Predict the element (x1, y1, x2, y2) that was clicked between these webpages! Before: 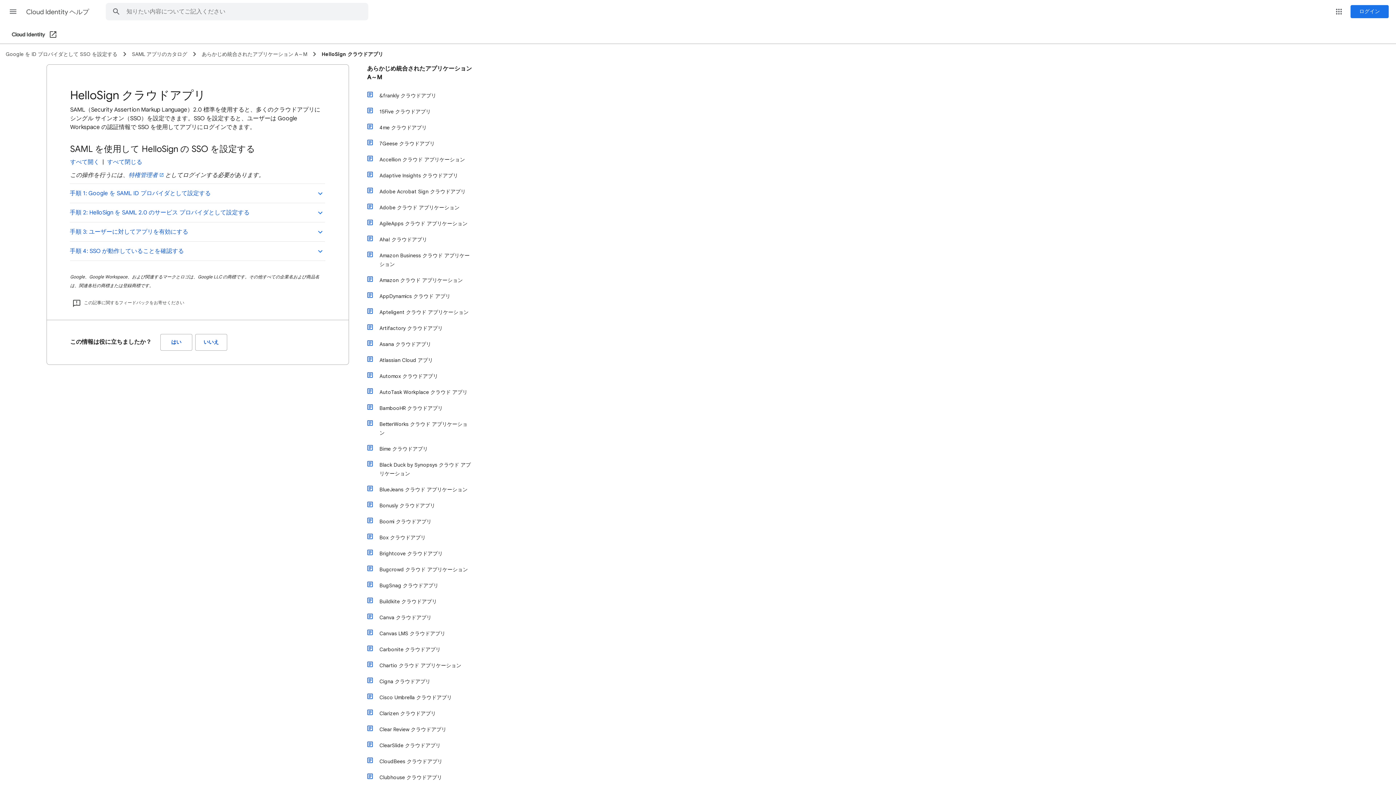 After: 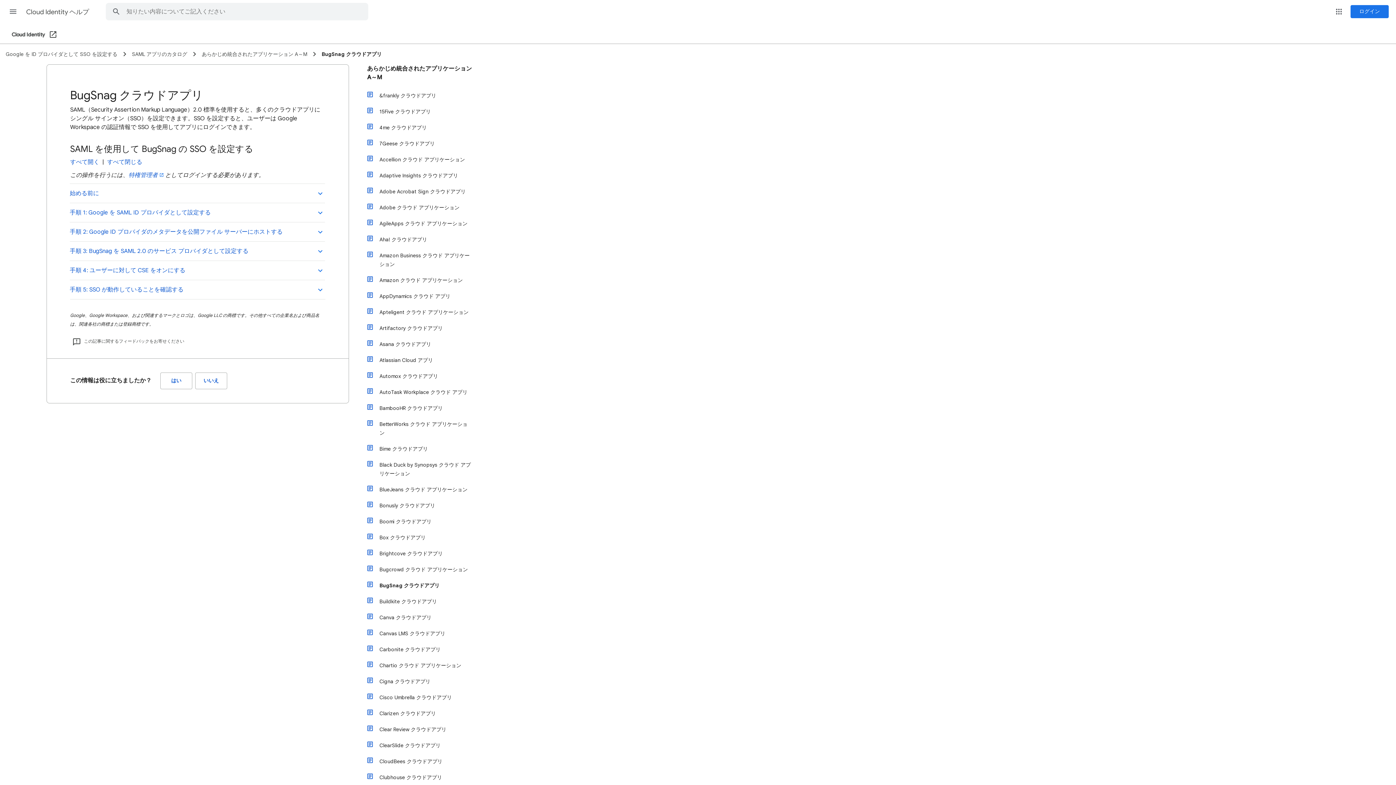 Action: label: BugSnag クラウドアプリ bbox: (374, 577, 472, 593)